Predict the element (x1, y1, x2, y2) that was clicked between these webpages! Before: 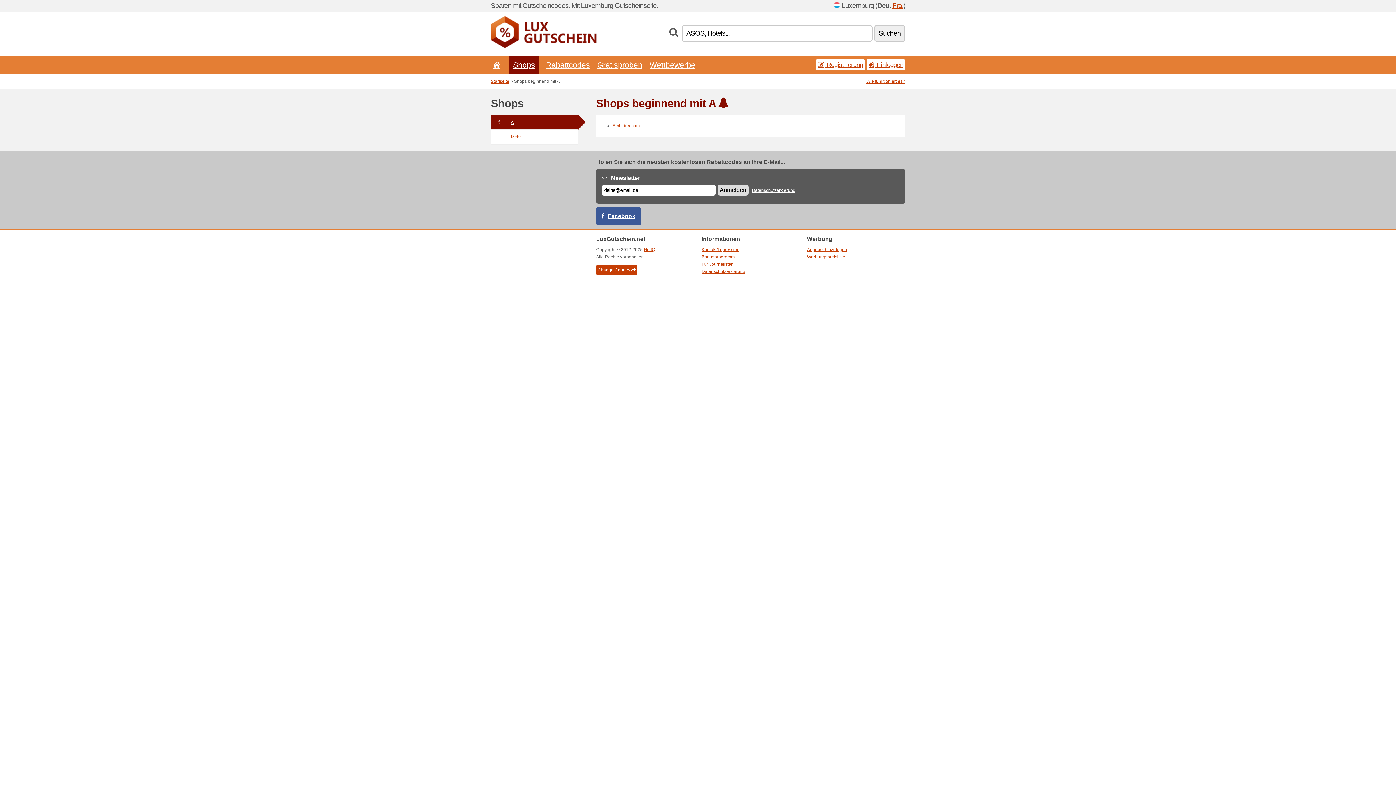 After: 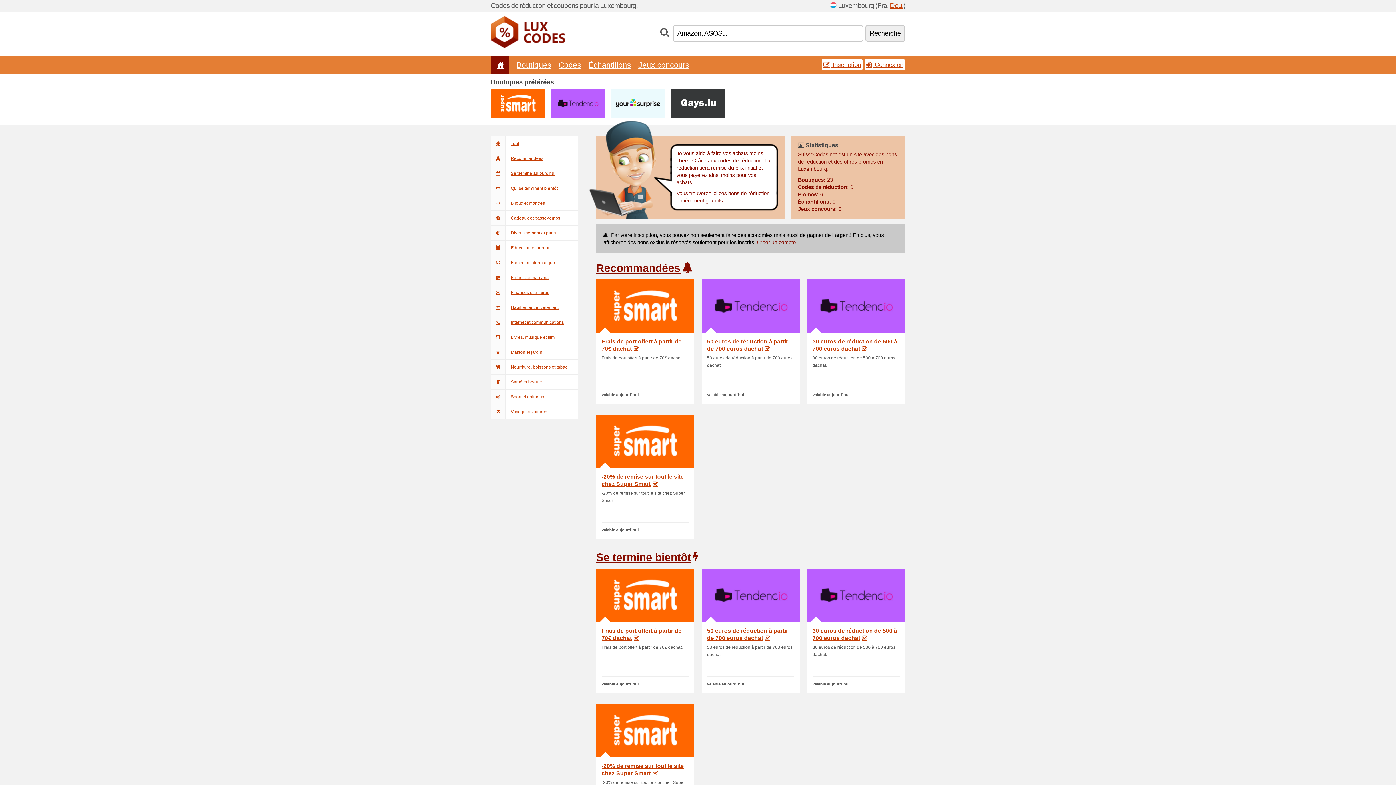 Action: bbox: (892, 1, 903, 9) label: Fra.